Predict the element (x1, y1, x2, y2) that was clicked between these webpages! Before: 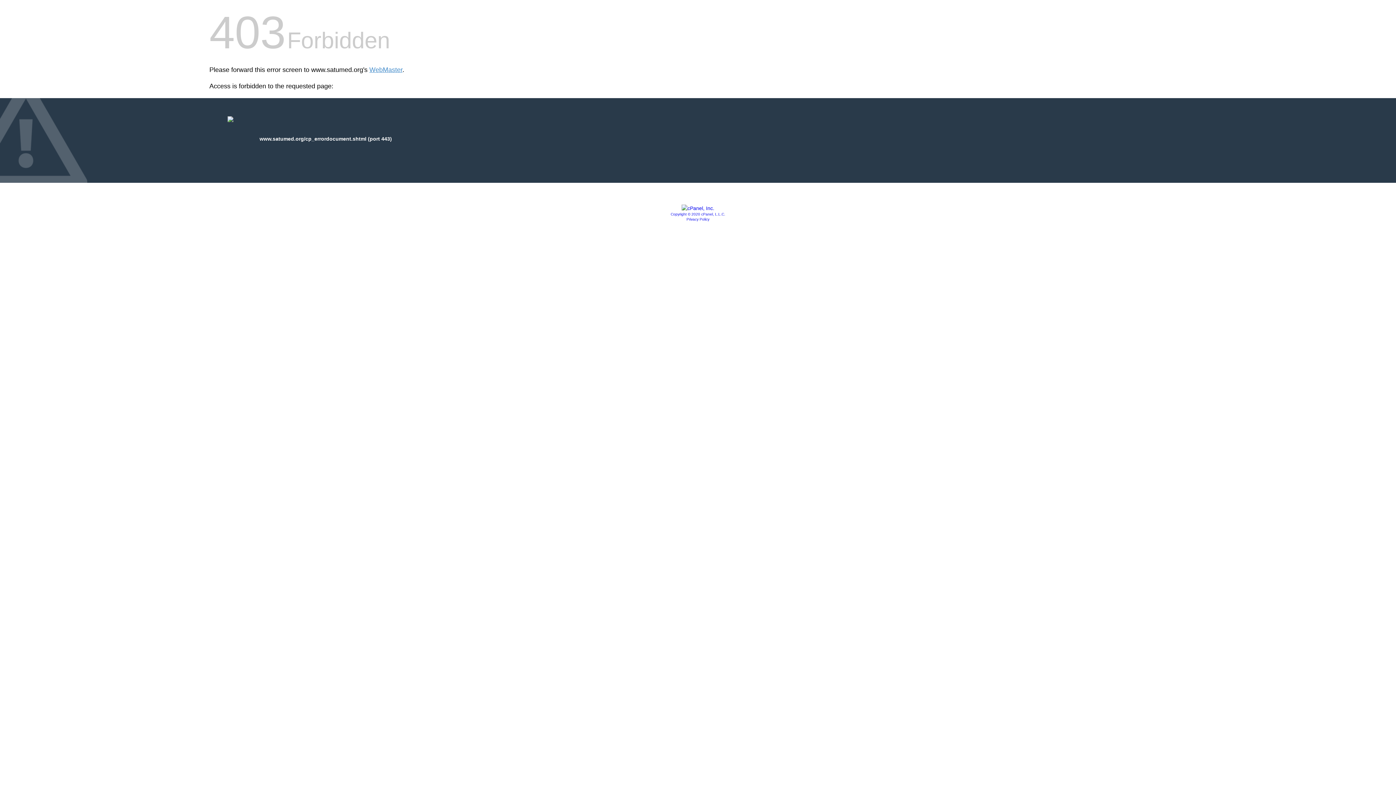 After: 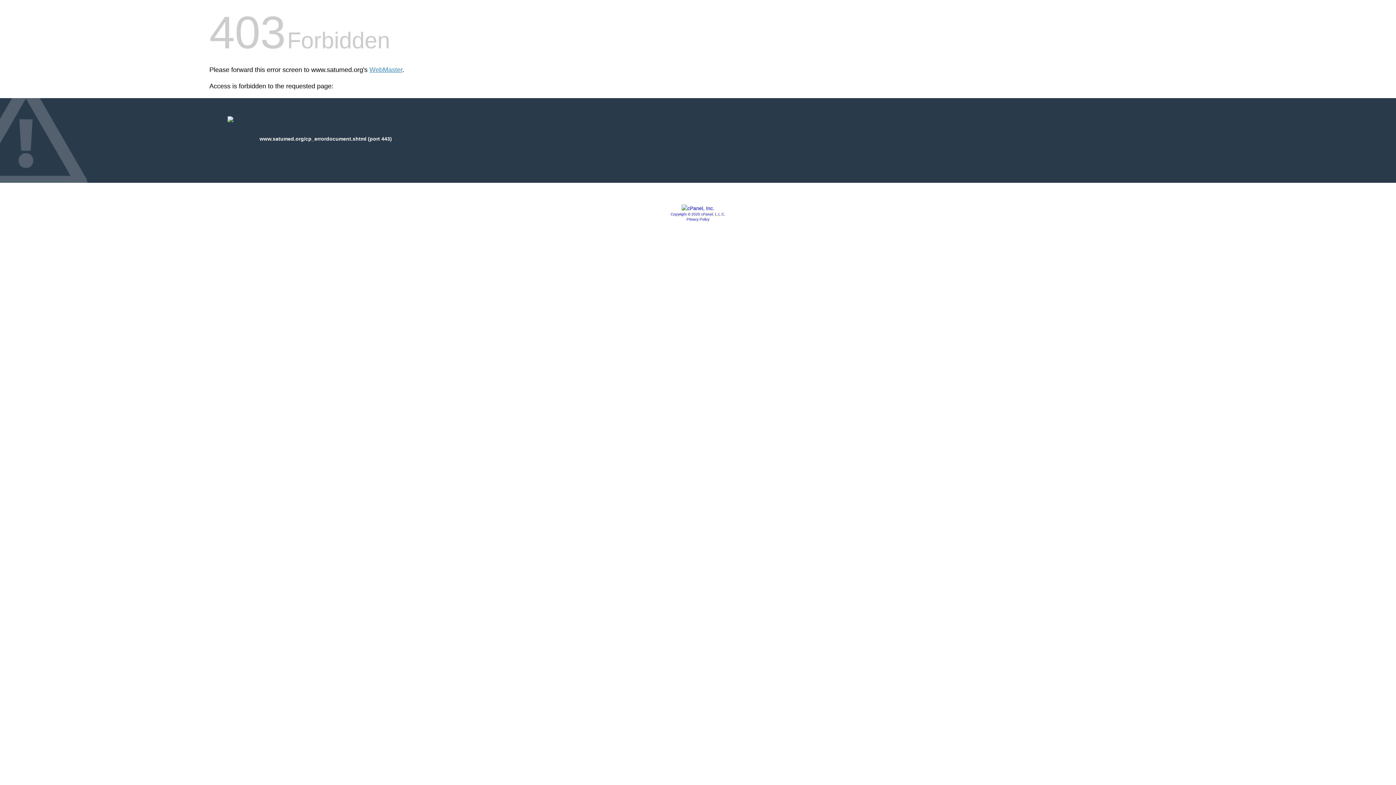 Action: label: Privacy Policy bbox: (686, 217, 709, 221)